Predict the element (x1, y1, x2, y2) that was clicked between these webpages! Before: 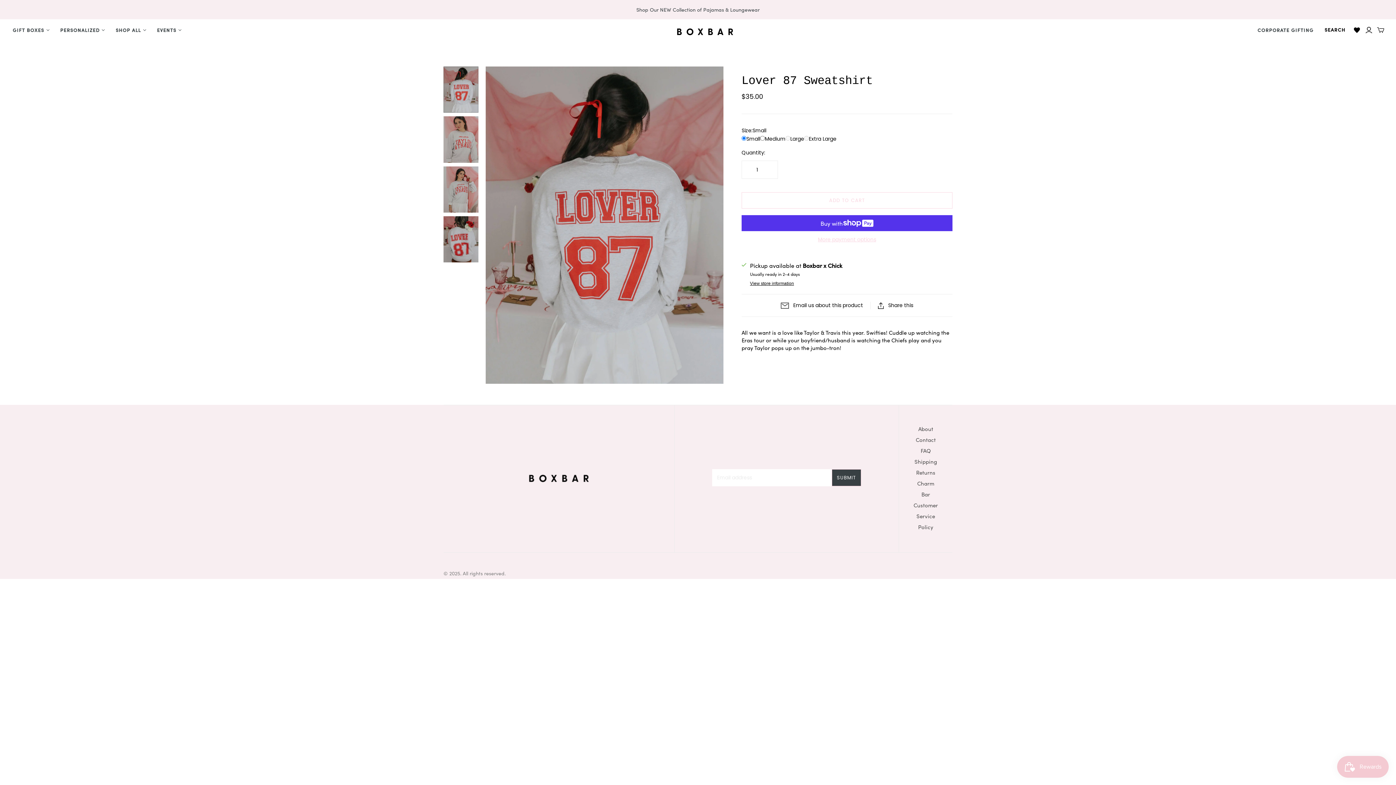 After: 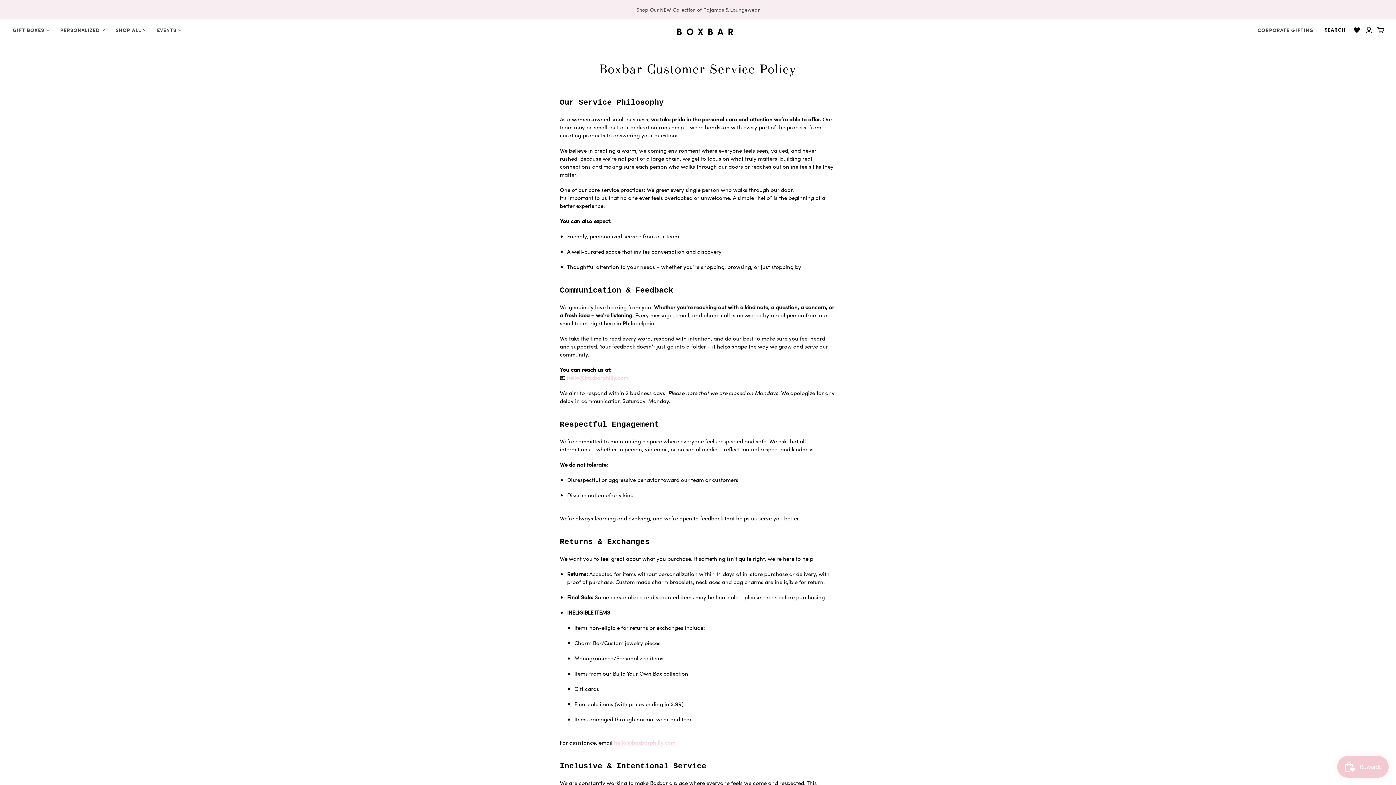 Action: label: Customer Service Policy bbox: (913, 501, 938, 530)